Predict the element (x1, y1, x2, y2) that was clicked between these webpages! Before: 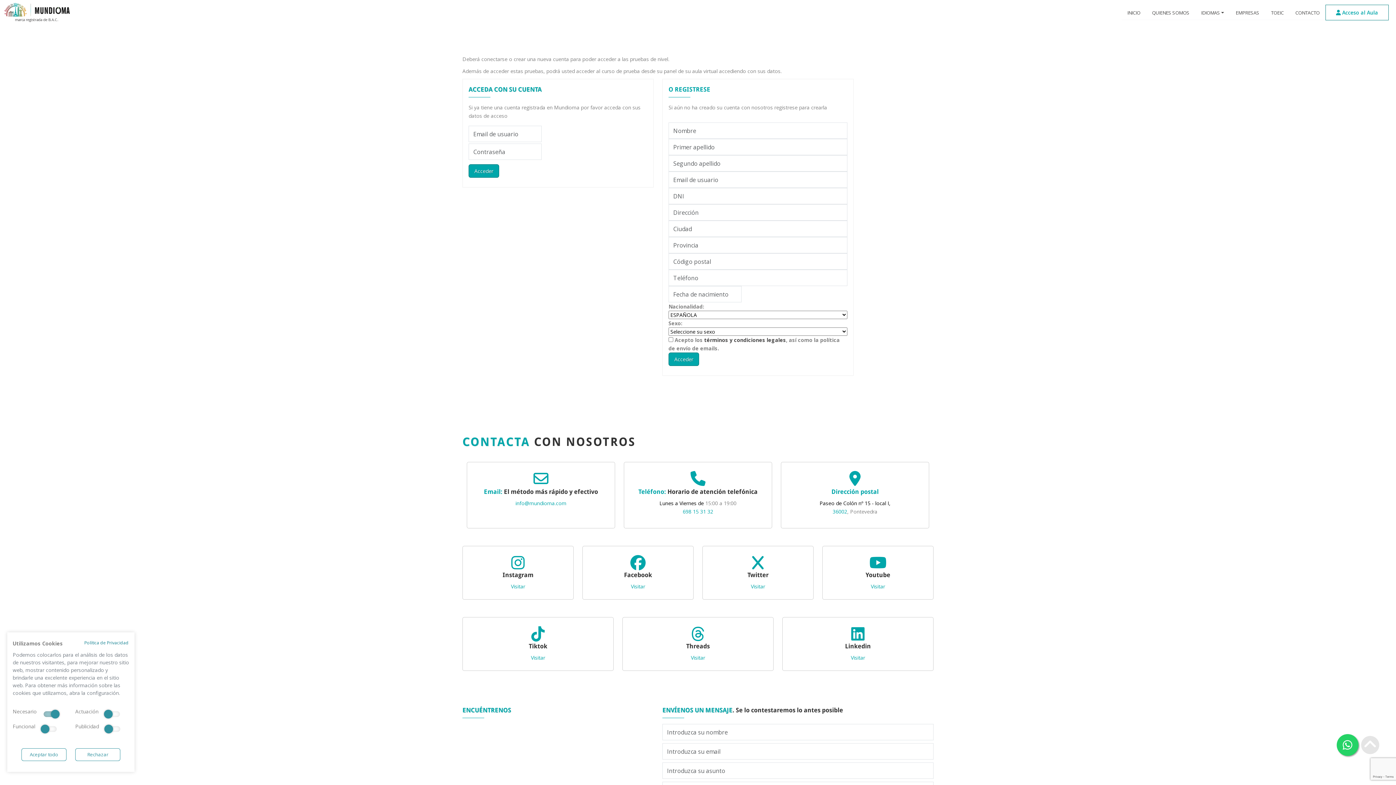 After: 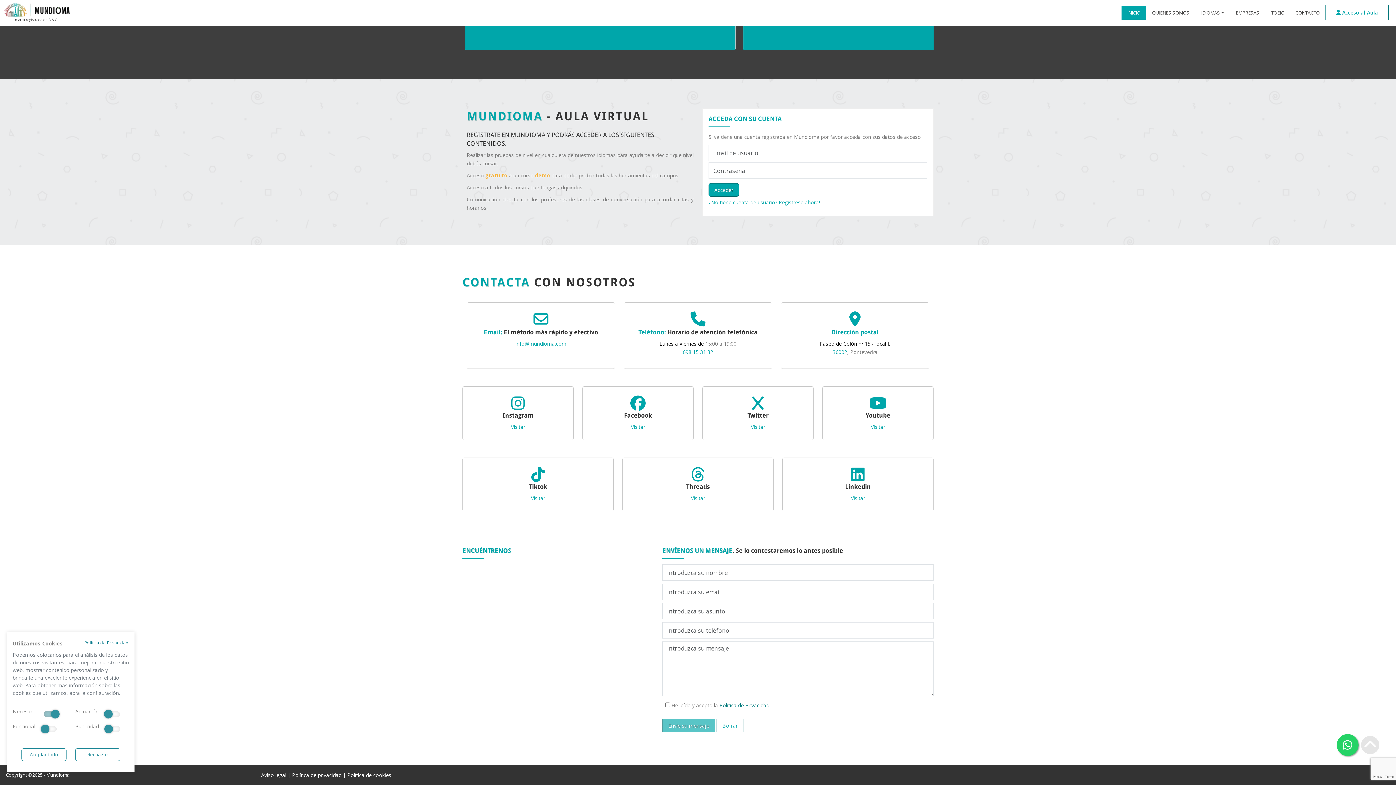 Action: bbox: (1289, 5, 1325, 19) label: CONTACTO